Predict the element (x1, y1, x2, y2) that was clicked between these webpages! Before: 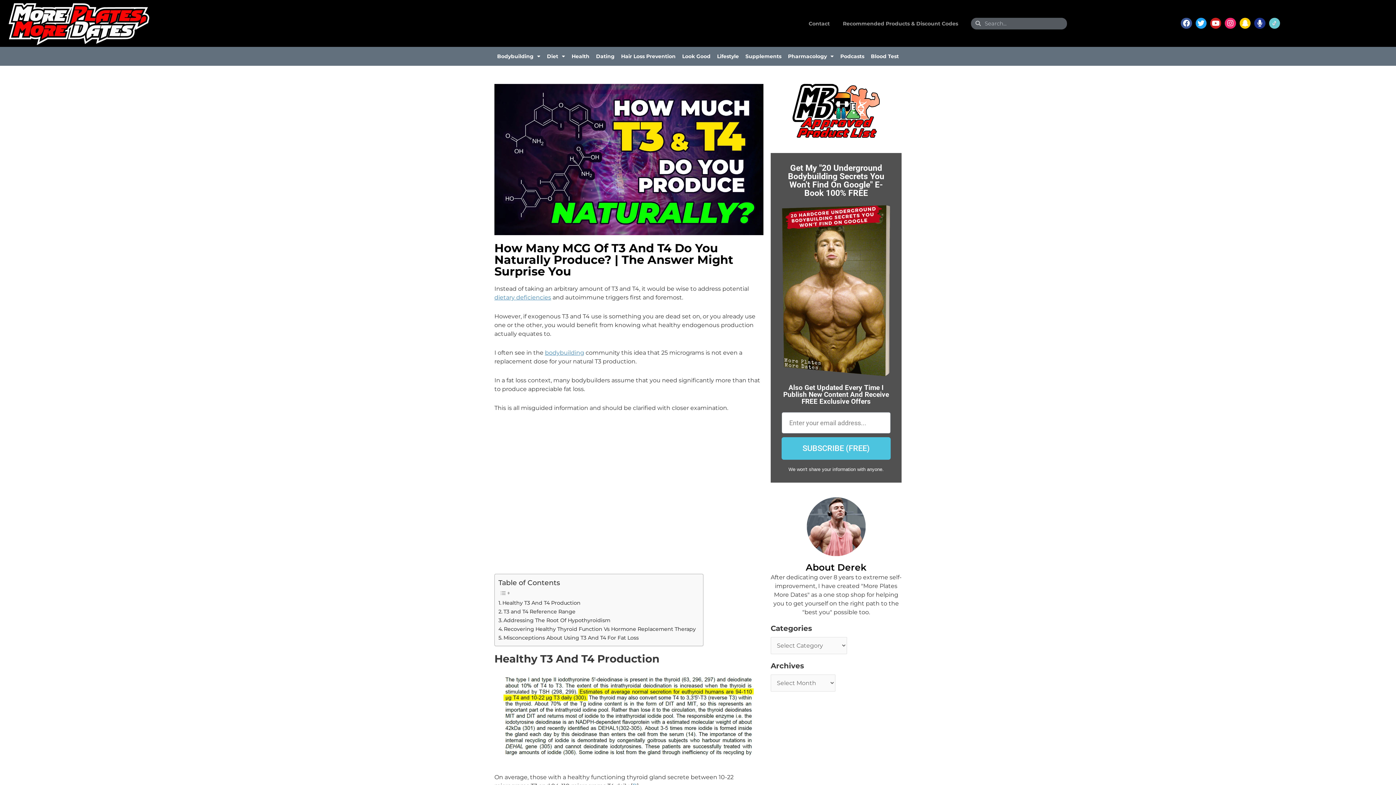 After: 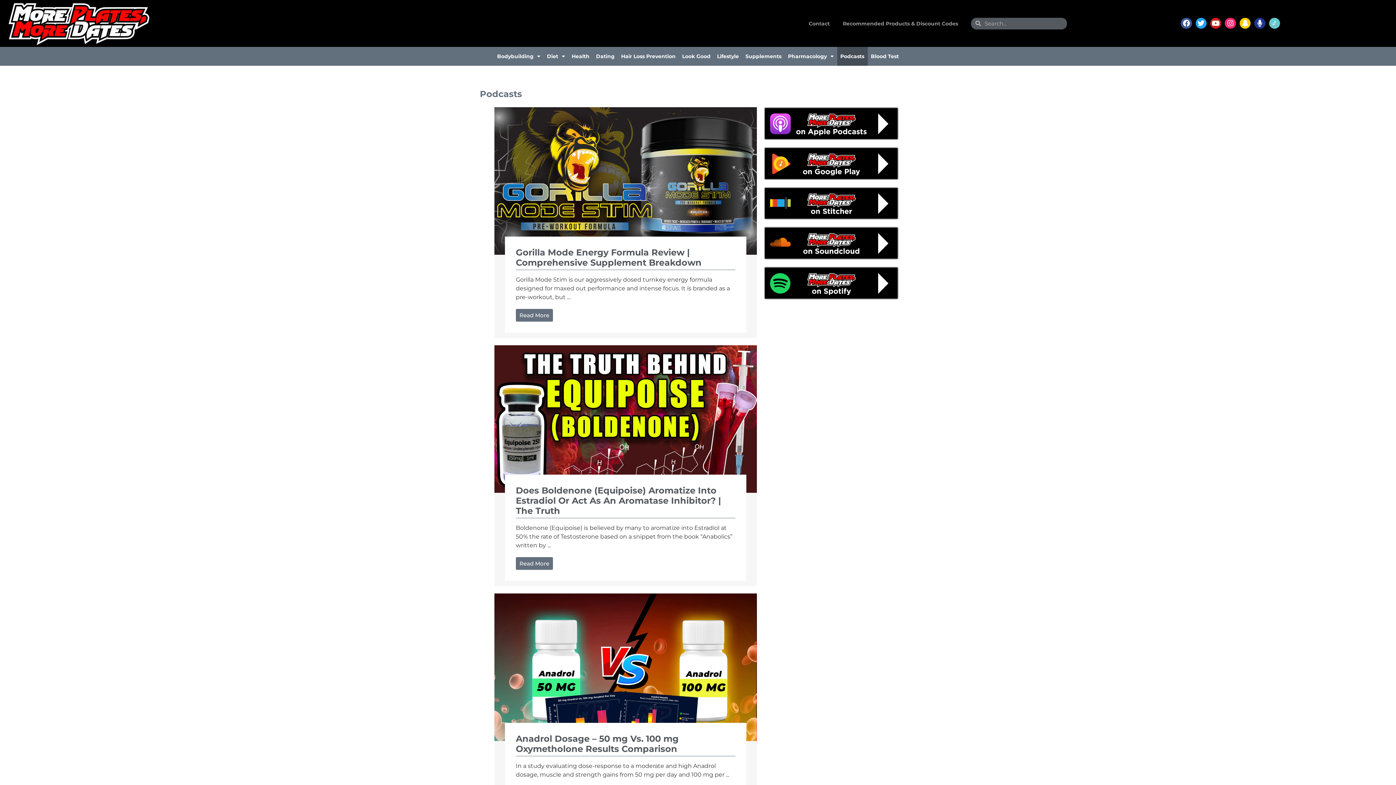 Action: label: Podcasts bbox: (838, 46, 867, 65)